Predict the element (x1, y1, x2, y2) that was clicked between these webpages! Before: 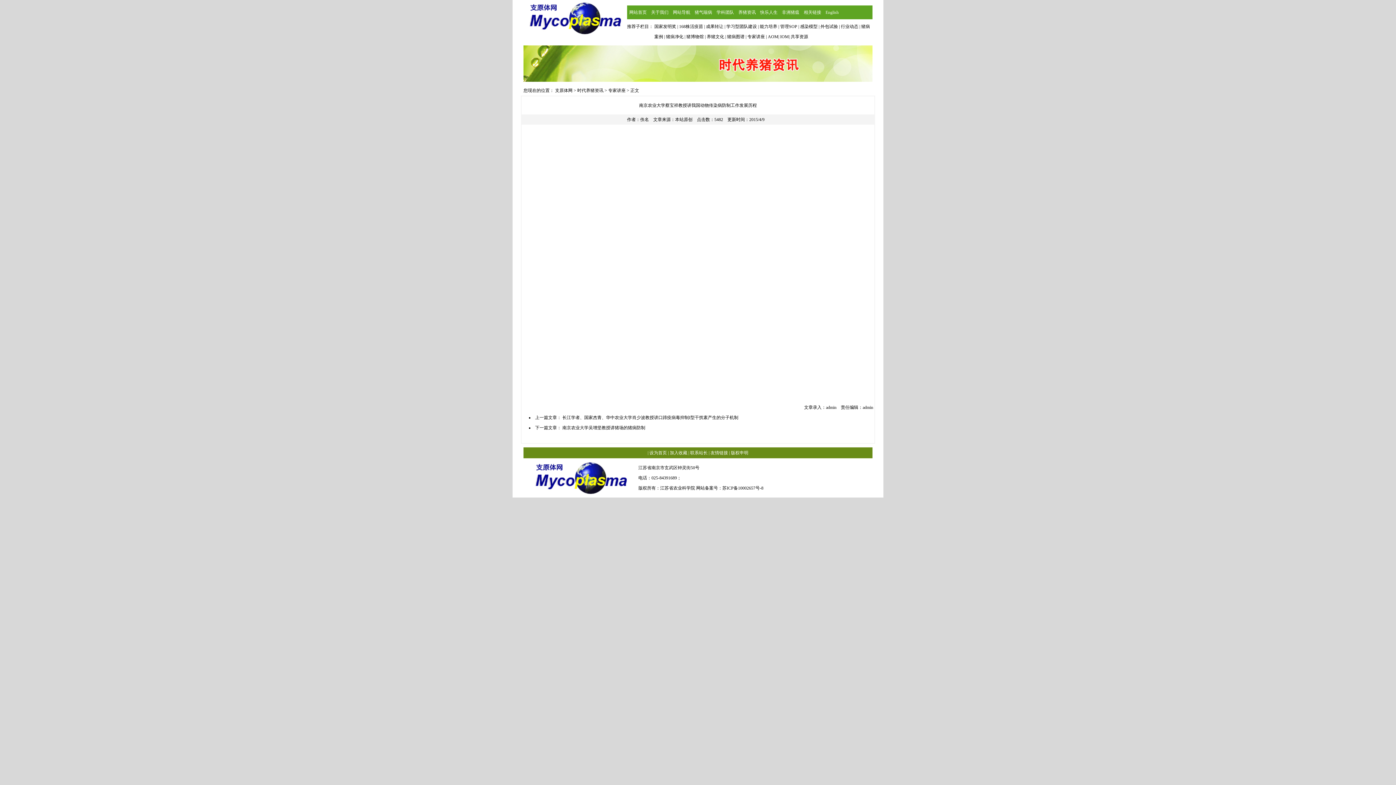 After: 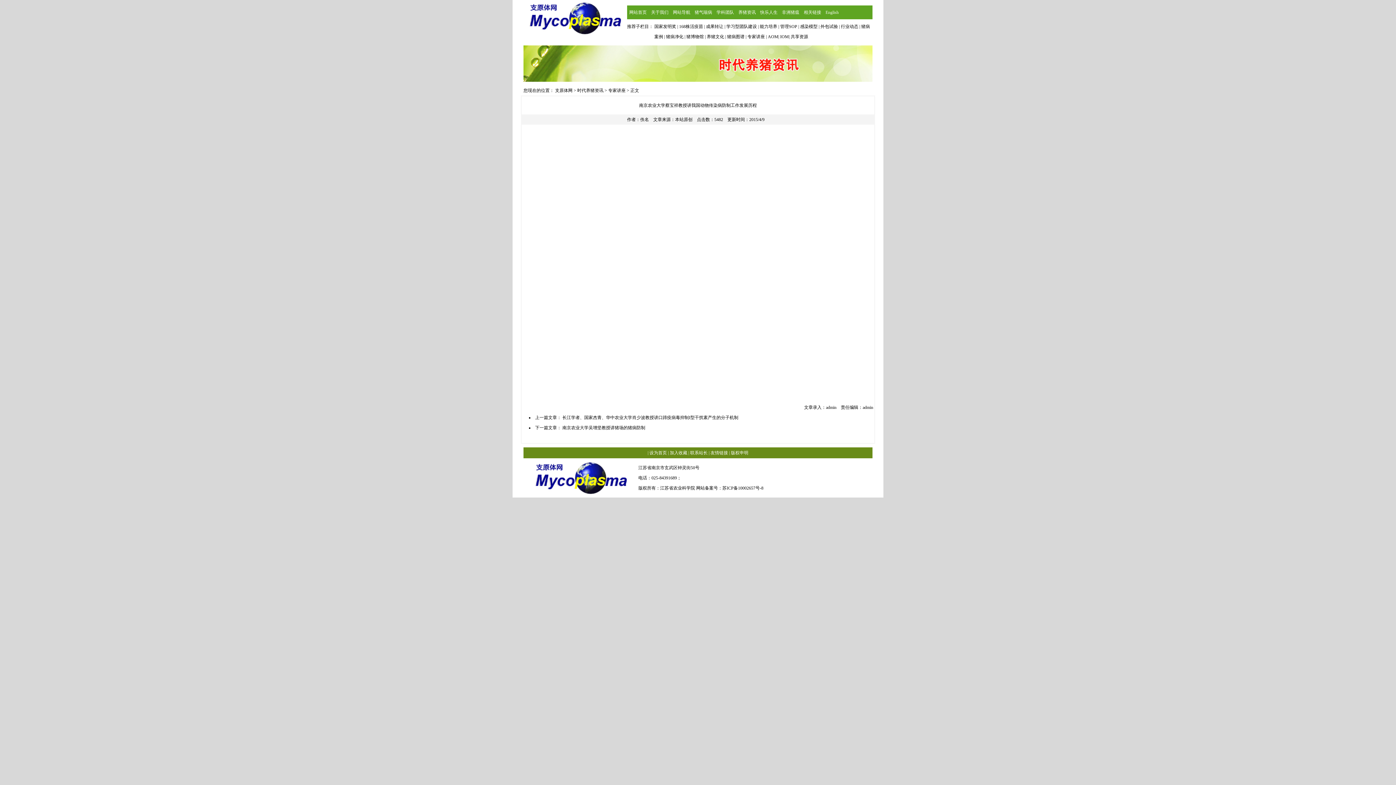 Action: label: 猪博物馆 bbox: (686, 34, 704, 39)